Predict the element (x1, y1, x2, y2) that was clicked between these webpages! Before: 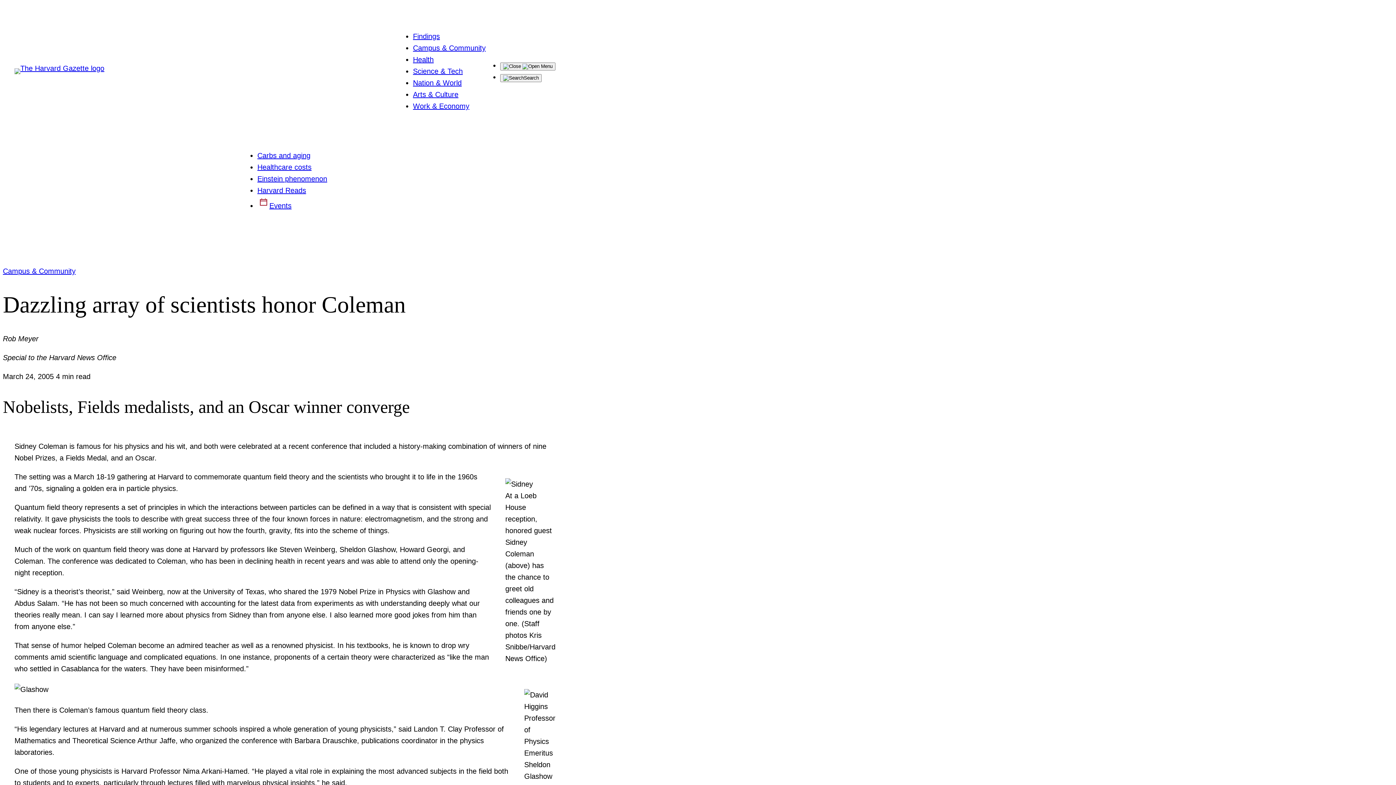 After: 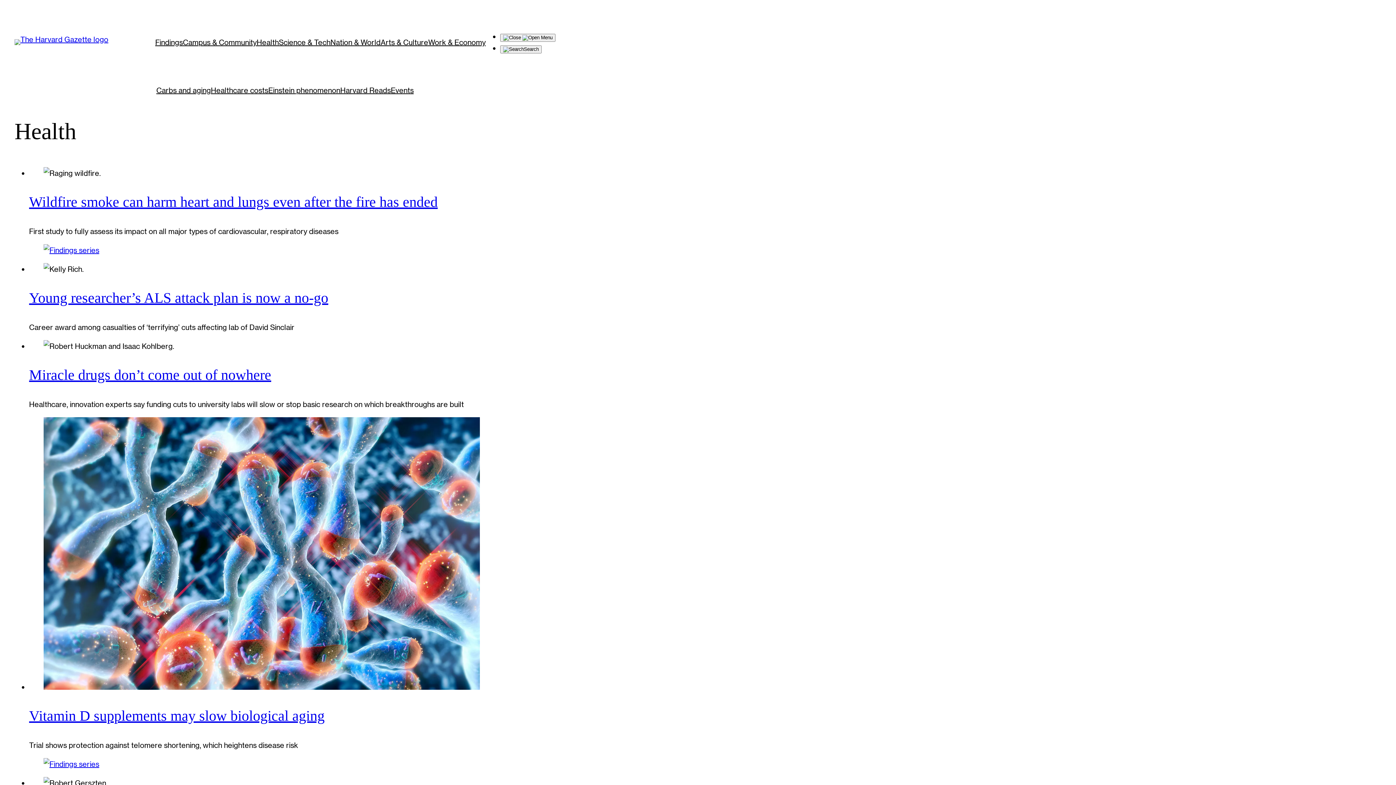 Action: label: Health bbox: (413, 55, 433, 63)